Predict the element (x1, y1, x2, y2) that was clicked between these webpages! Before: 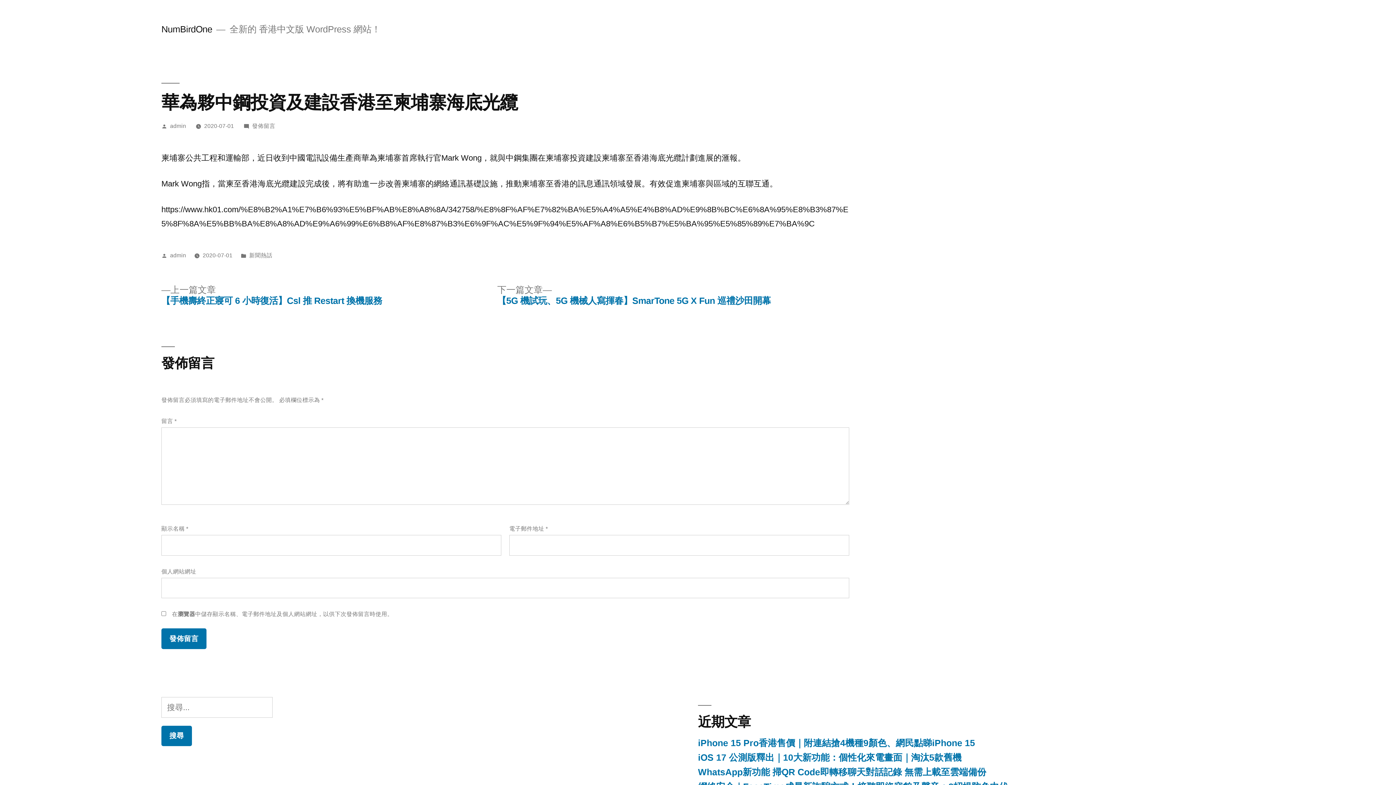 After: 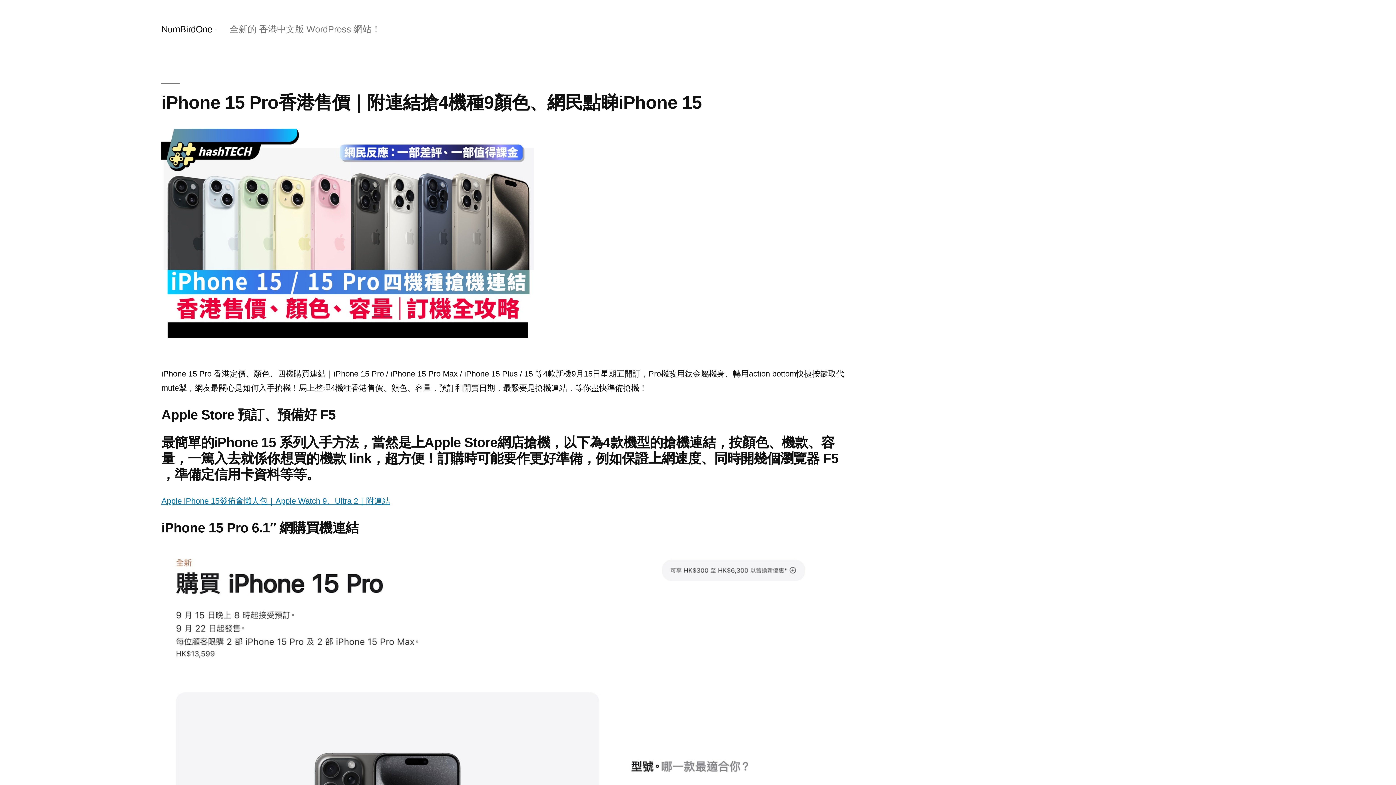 Action: label: NumBirdOne bbox: (161, 24, 212, 34)